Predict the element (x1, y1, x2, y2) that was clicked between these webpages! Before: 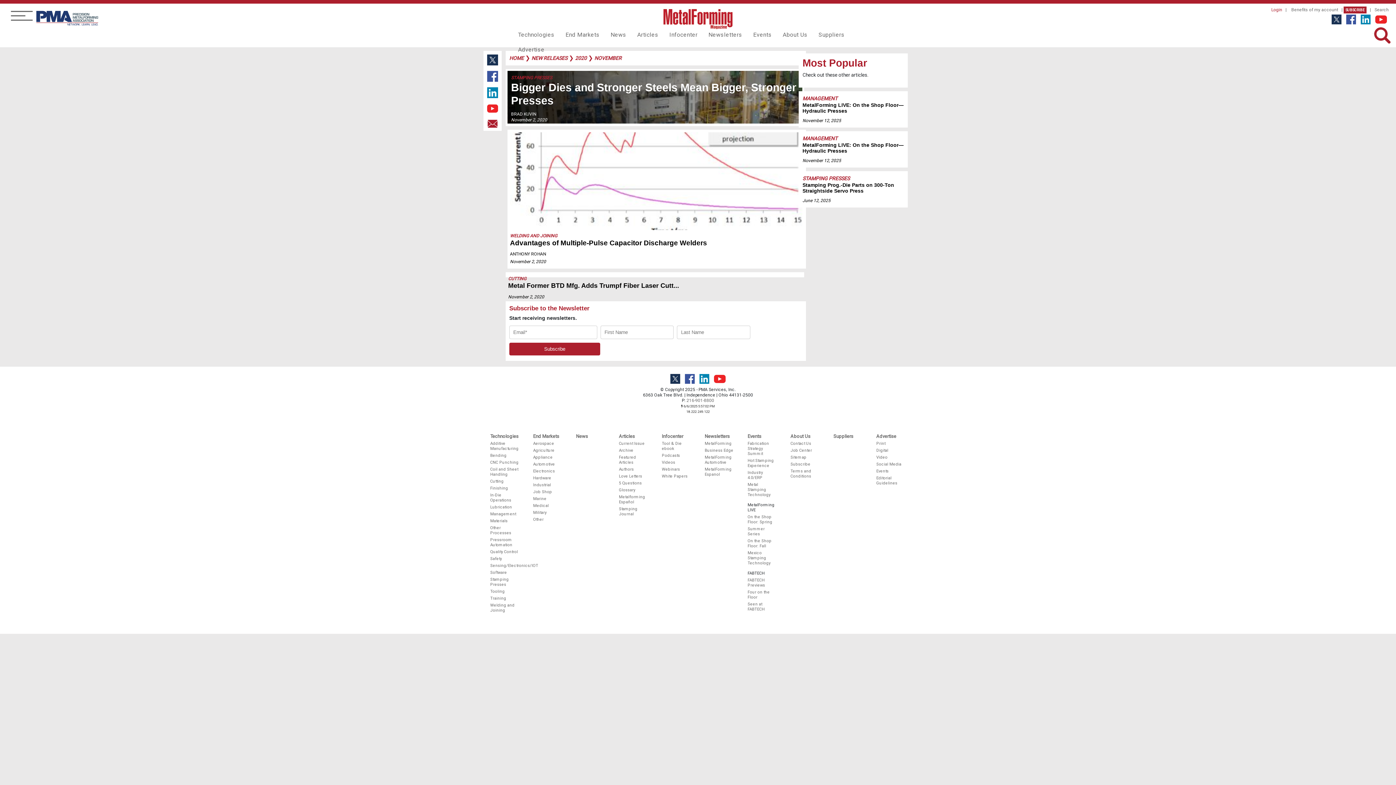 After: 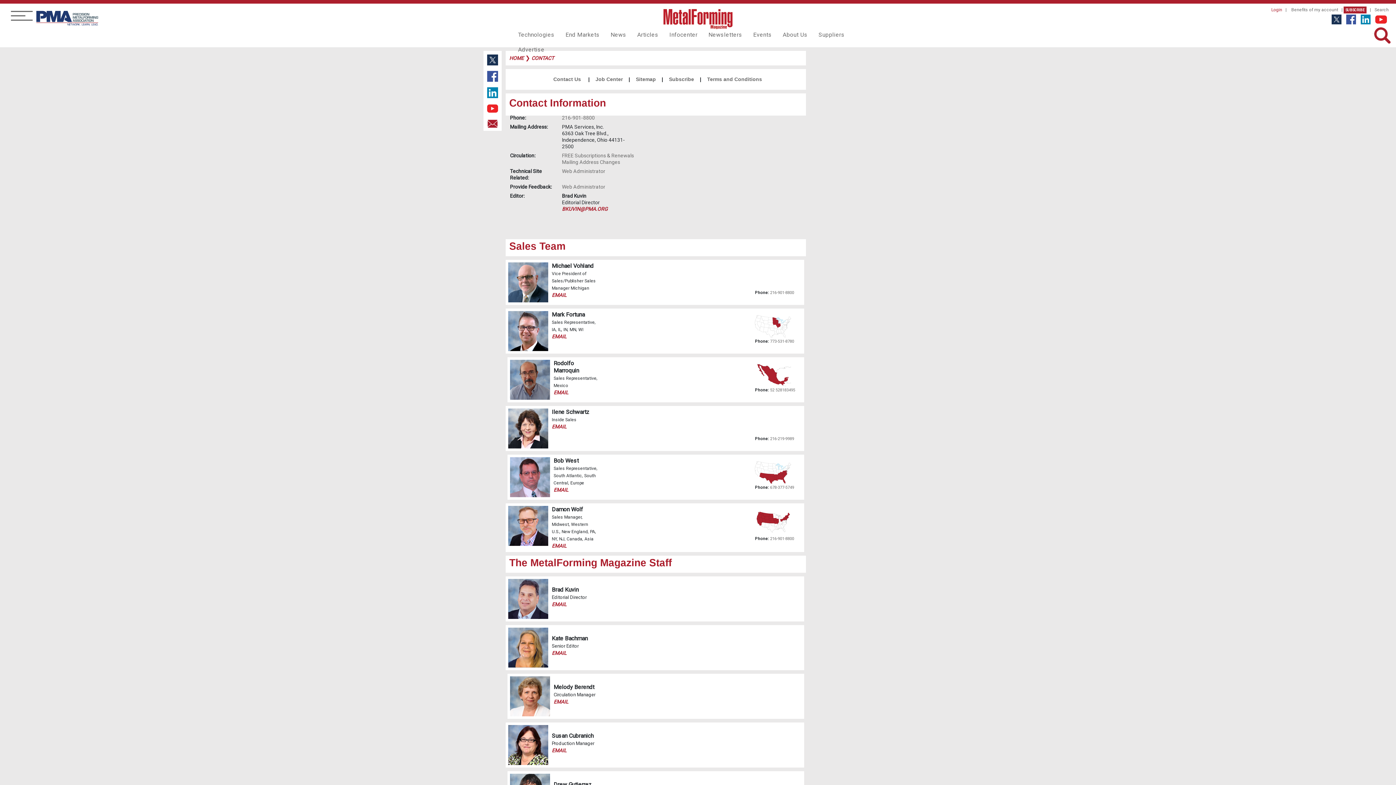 Action: bbox: (790, 439, 819, 446) label: Contact Us